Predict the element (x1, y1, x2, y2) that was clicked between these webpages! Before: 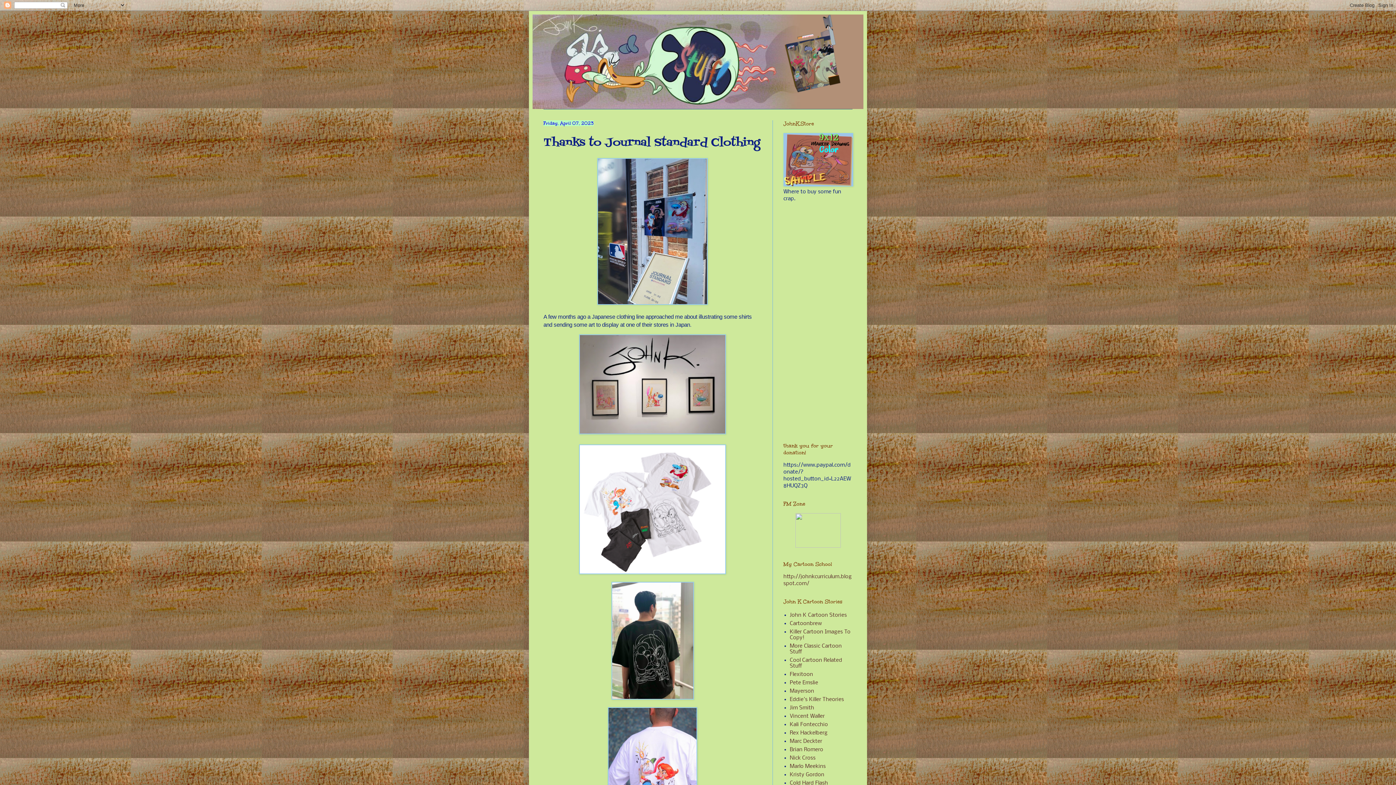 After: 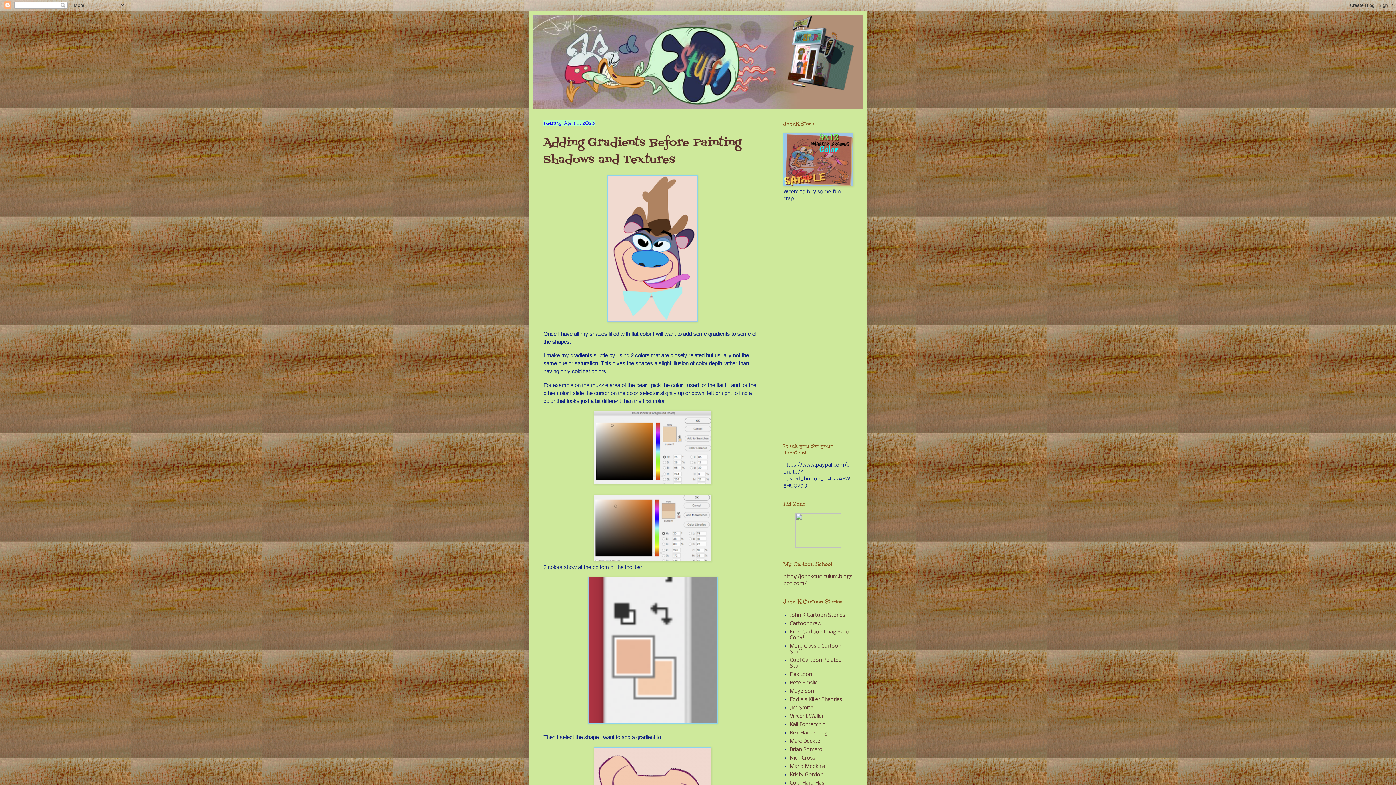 Action: bbox: (532, 14, 769, 109)